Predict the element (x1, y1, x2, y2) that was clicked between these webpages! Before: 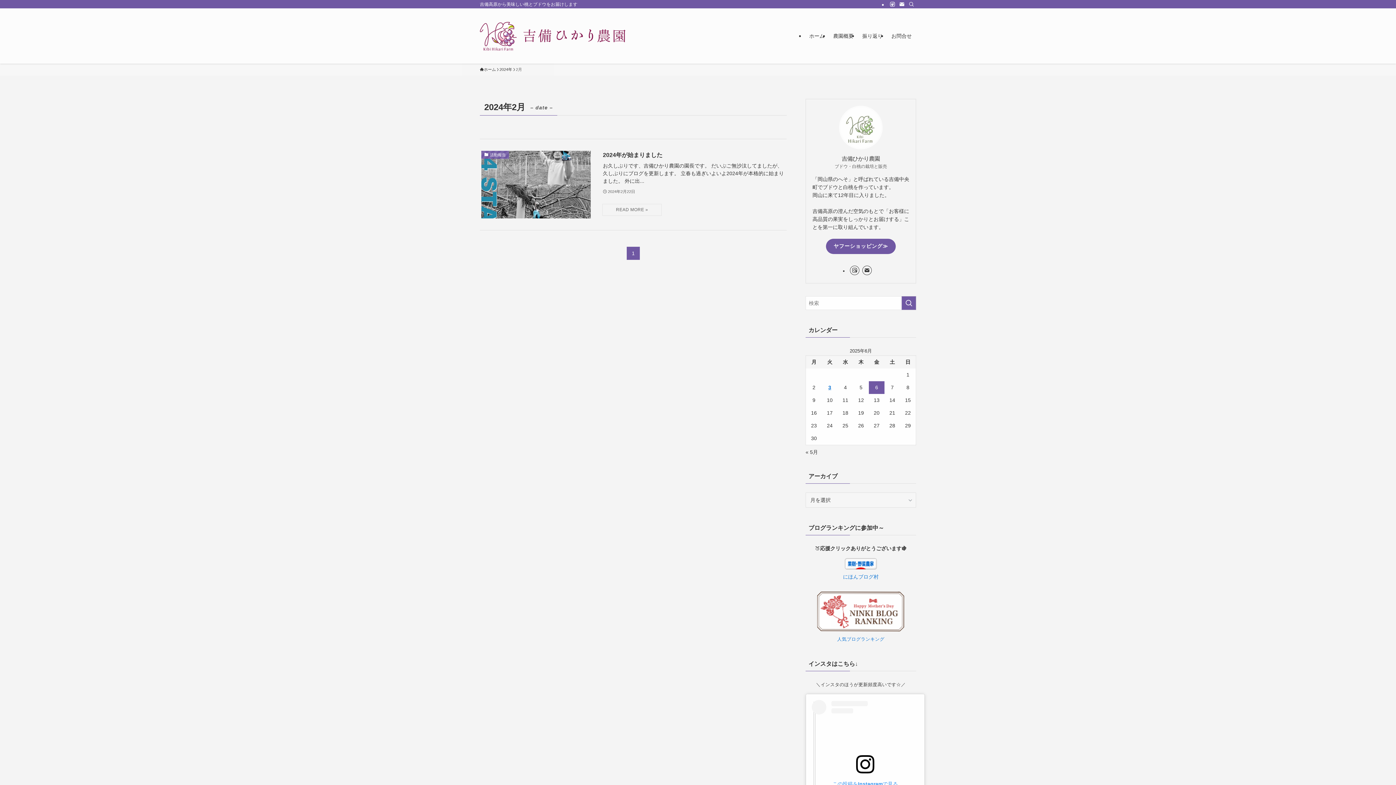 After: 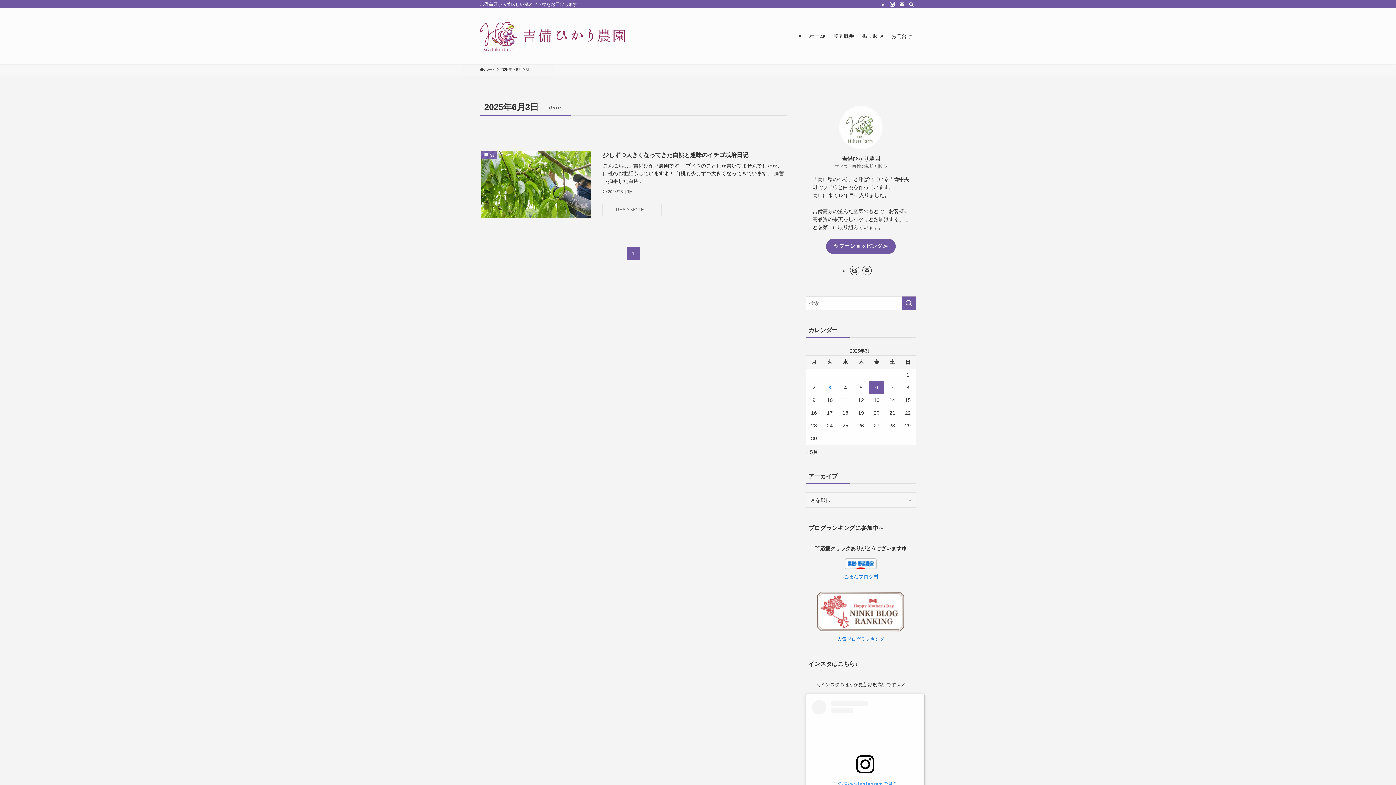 Action: label: 2025年6月3日 に投稿を公開 bbox: (822, 381, 837, 394)